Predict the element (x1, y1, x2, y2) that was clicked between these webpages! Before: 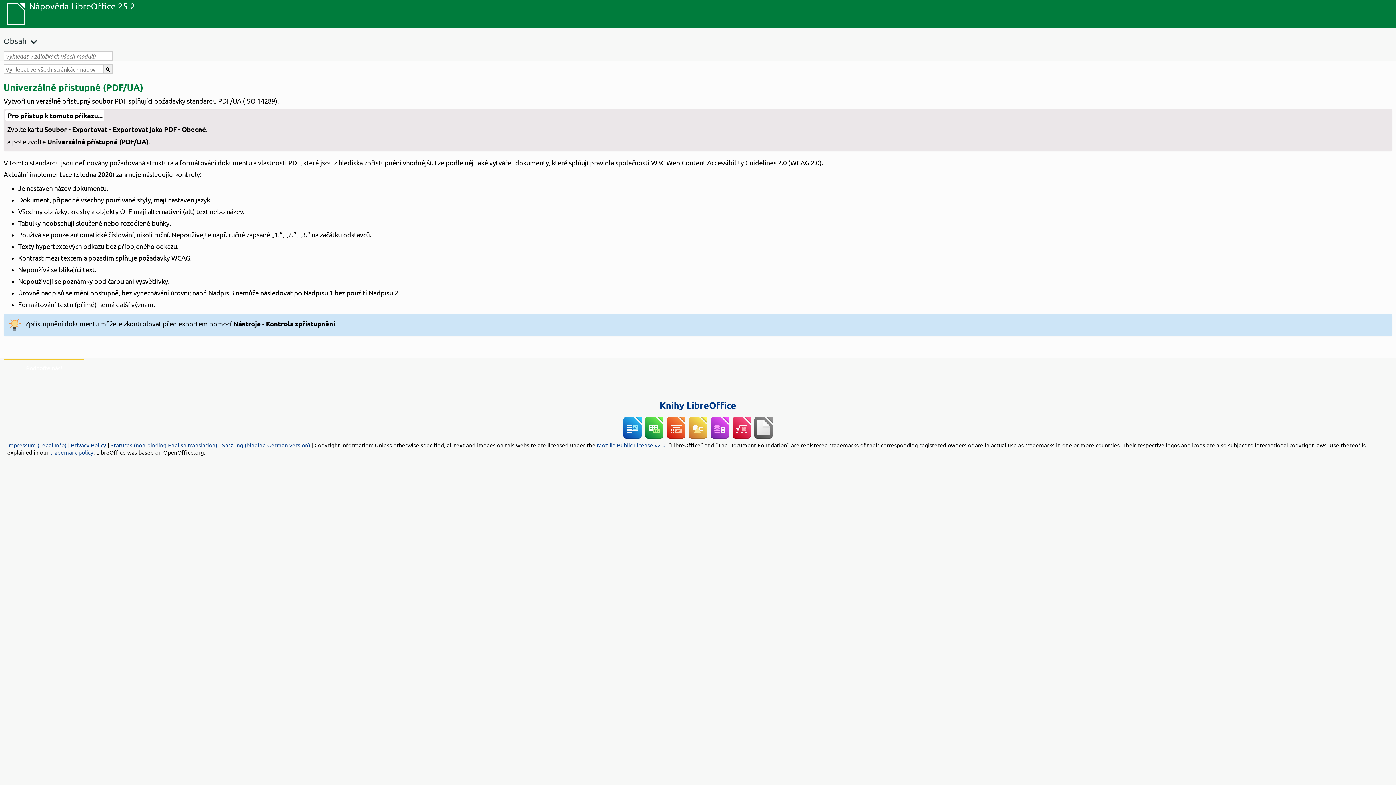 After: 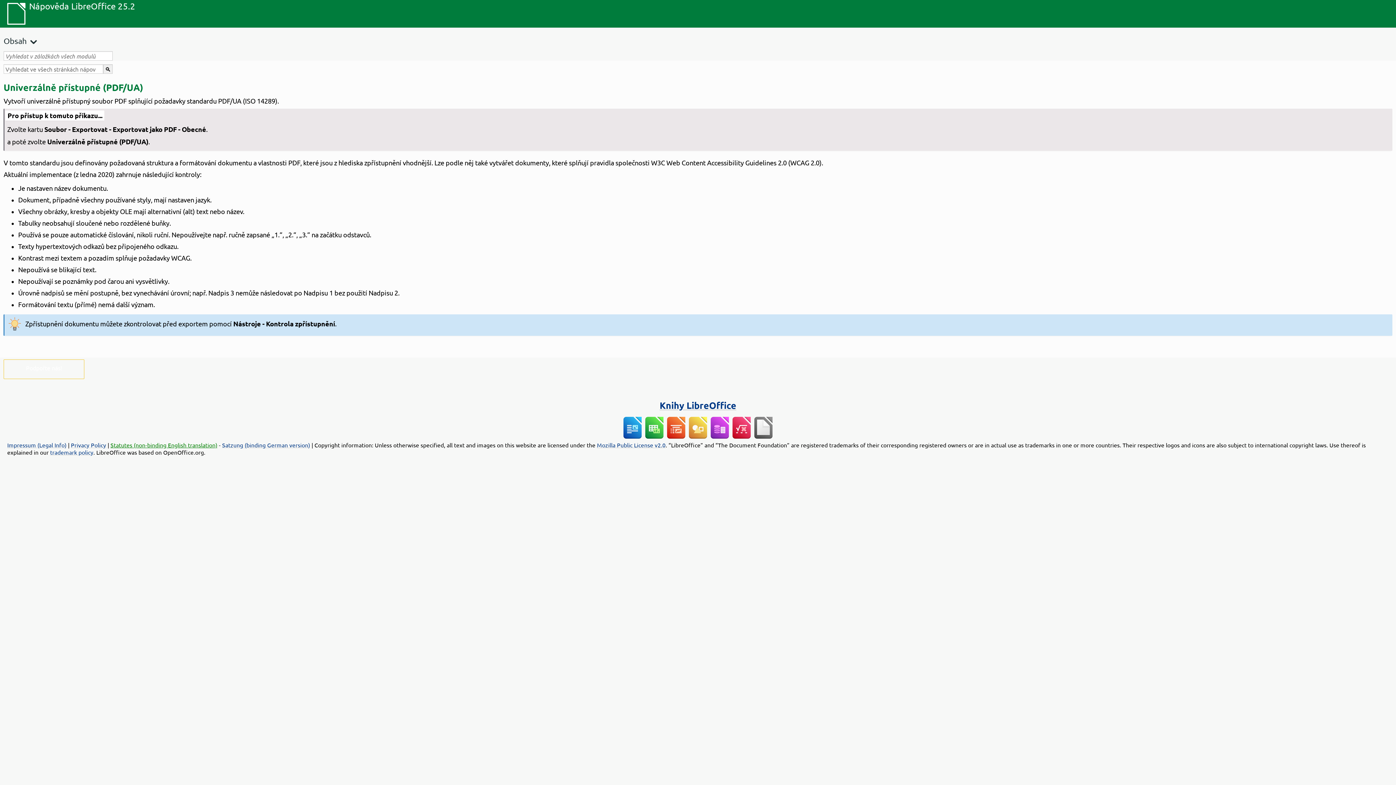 Action: bbox: (110, 441, 217, 448) label: Statutes (non-binding English translation)